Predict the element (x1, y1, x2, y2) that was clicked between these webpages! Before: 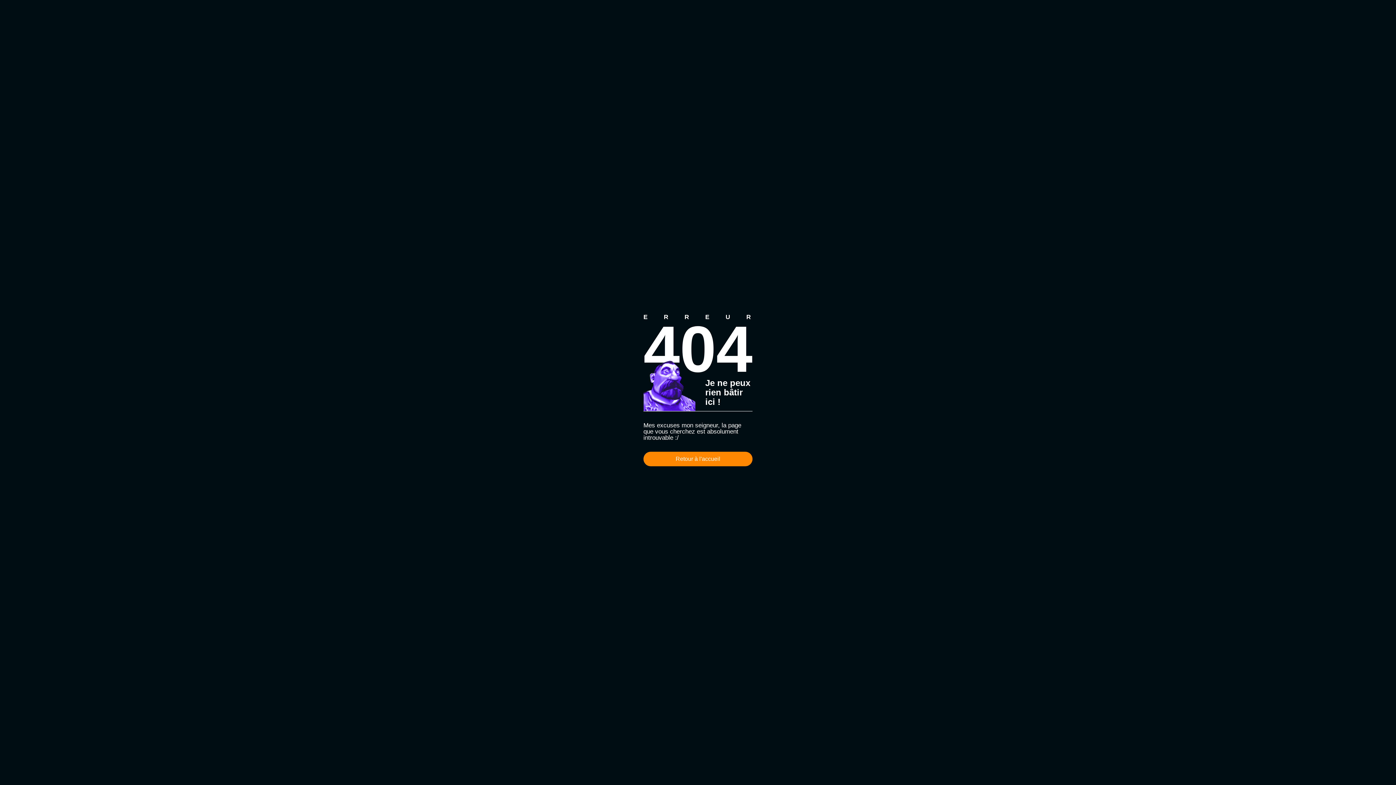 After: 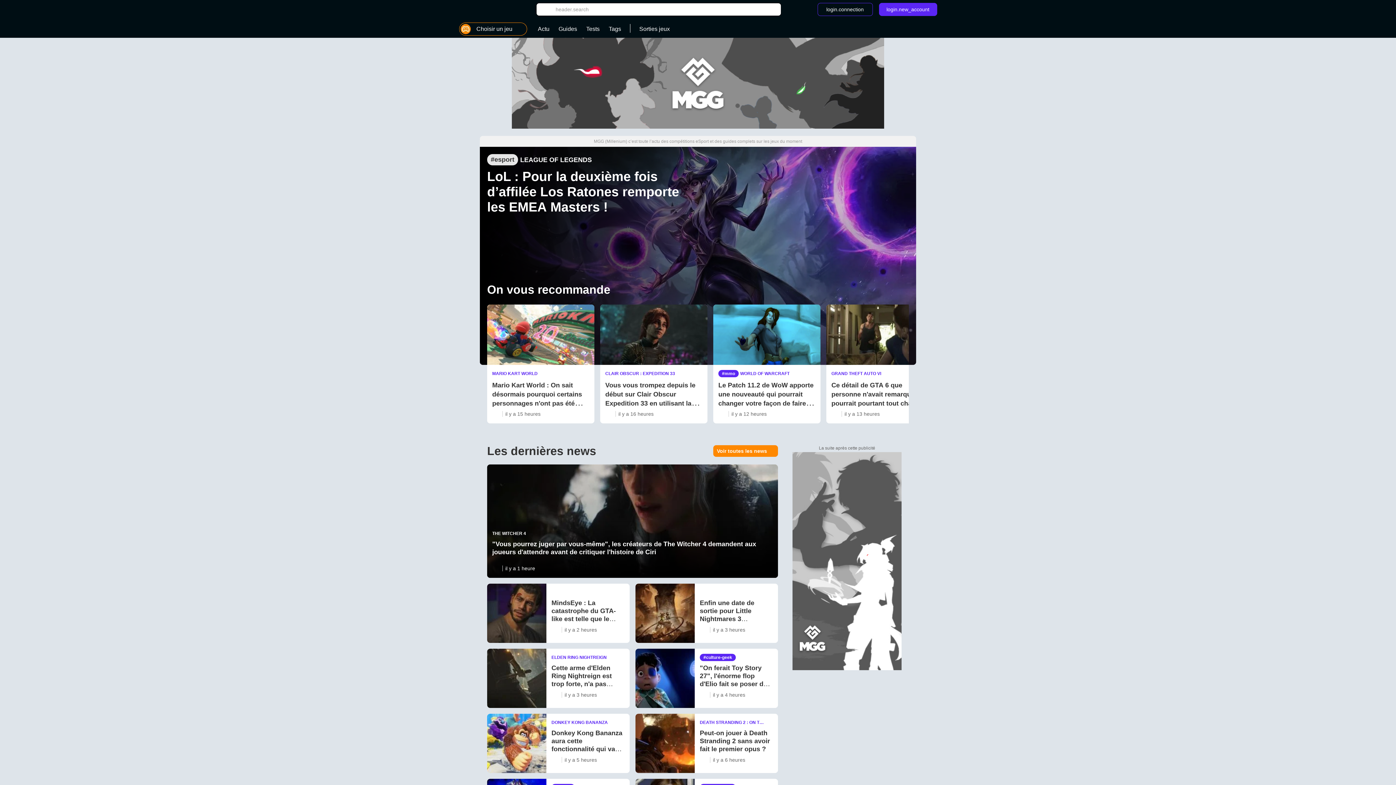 Action: label: Retour à l'accueil bbox: (643, 451, 752, 466)